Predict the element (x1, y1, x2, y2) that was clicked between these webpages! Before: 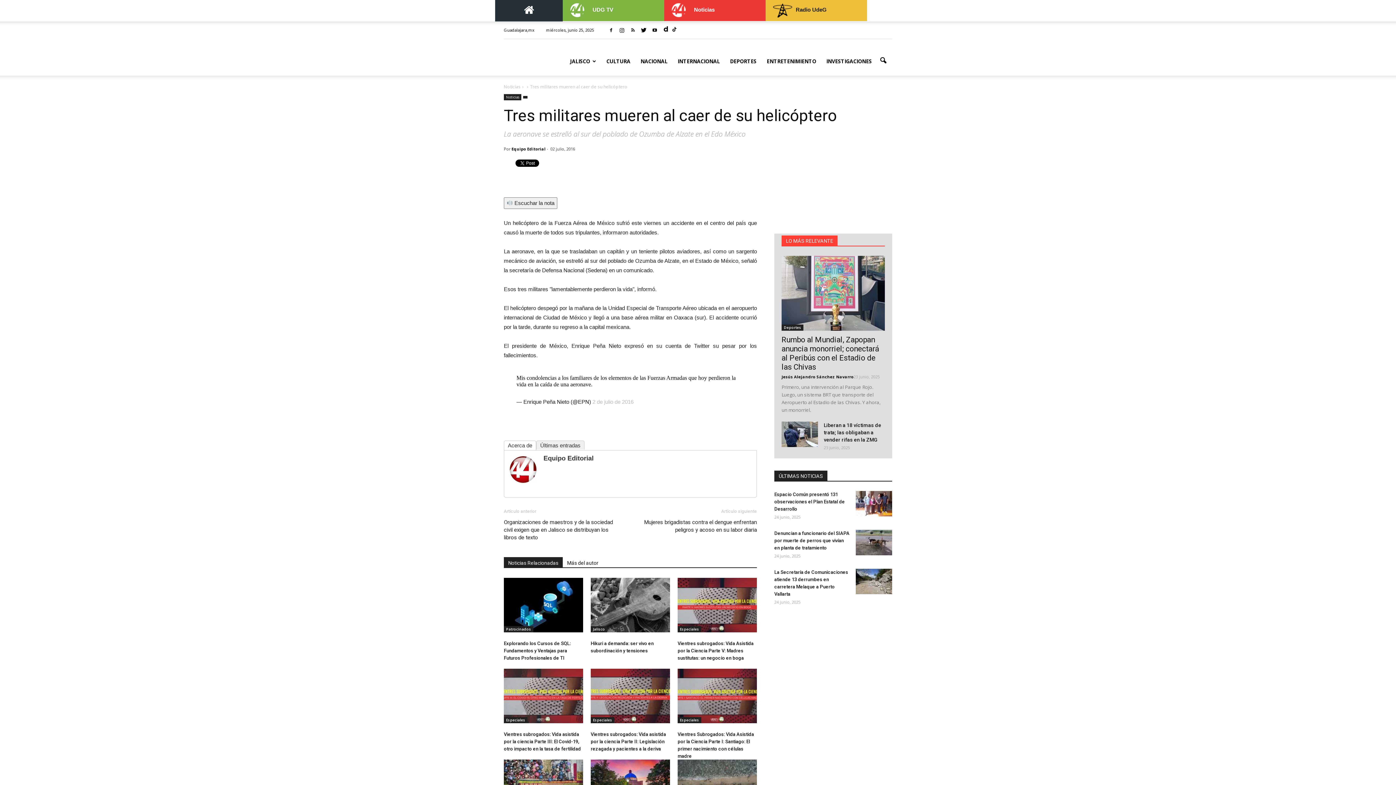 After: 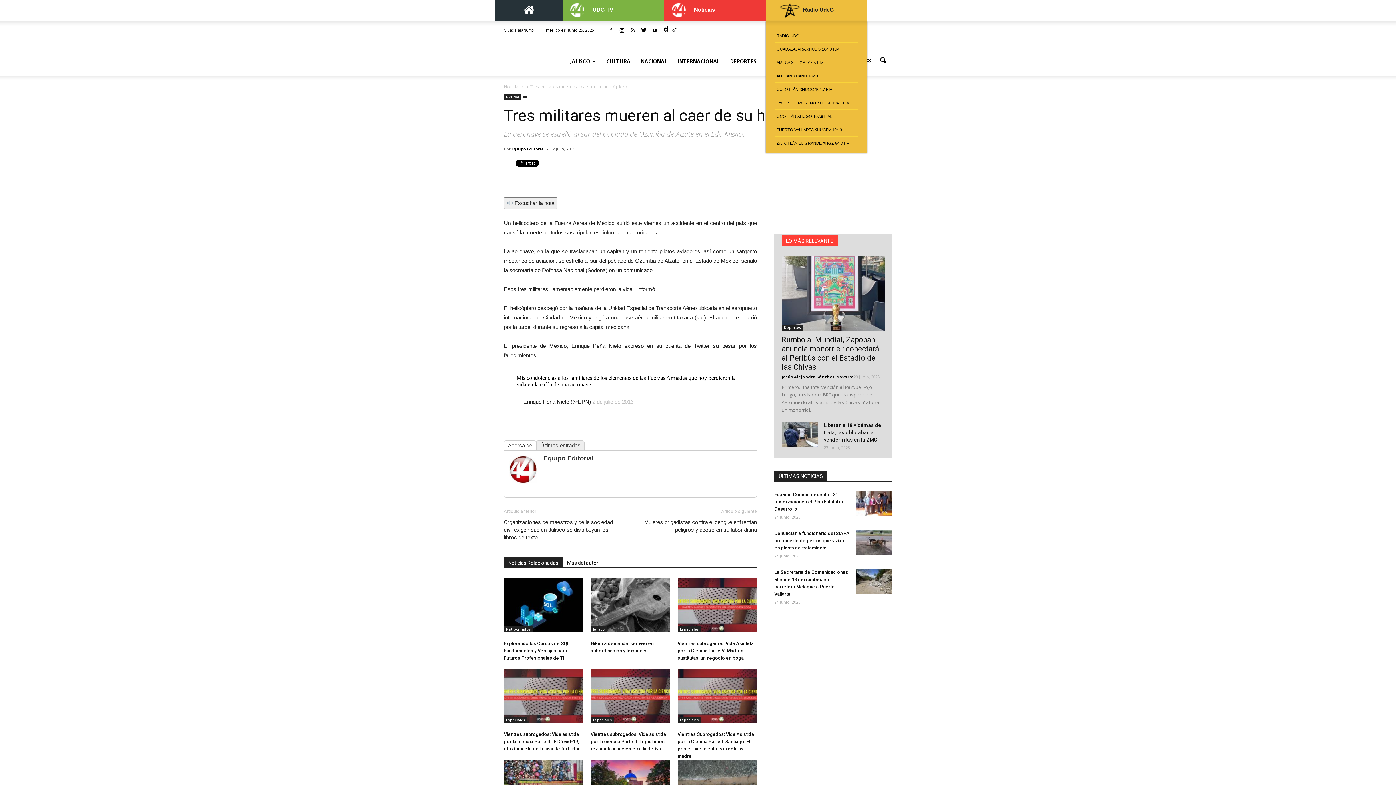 Action: bbox: (765, 0, 867, 21) label: Radio UdeG